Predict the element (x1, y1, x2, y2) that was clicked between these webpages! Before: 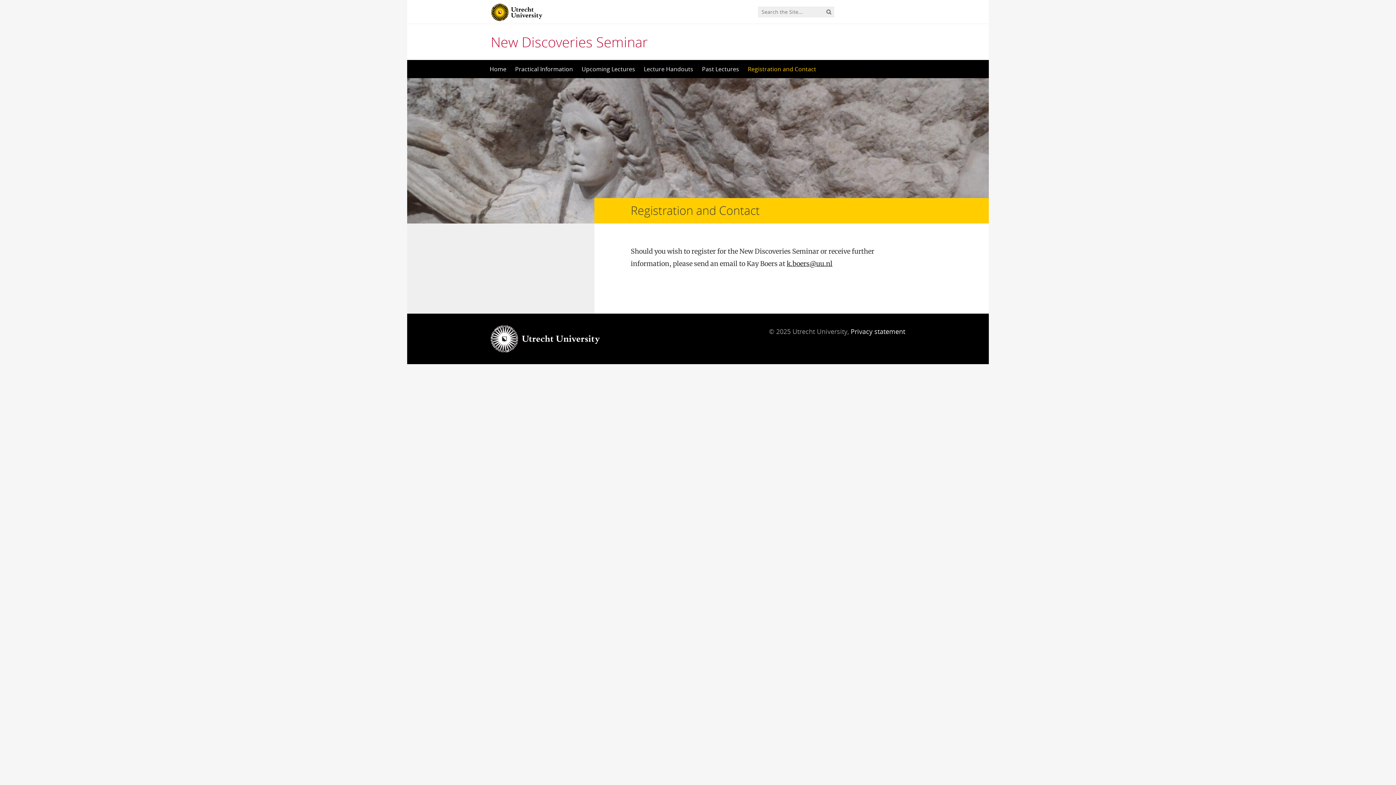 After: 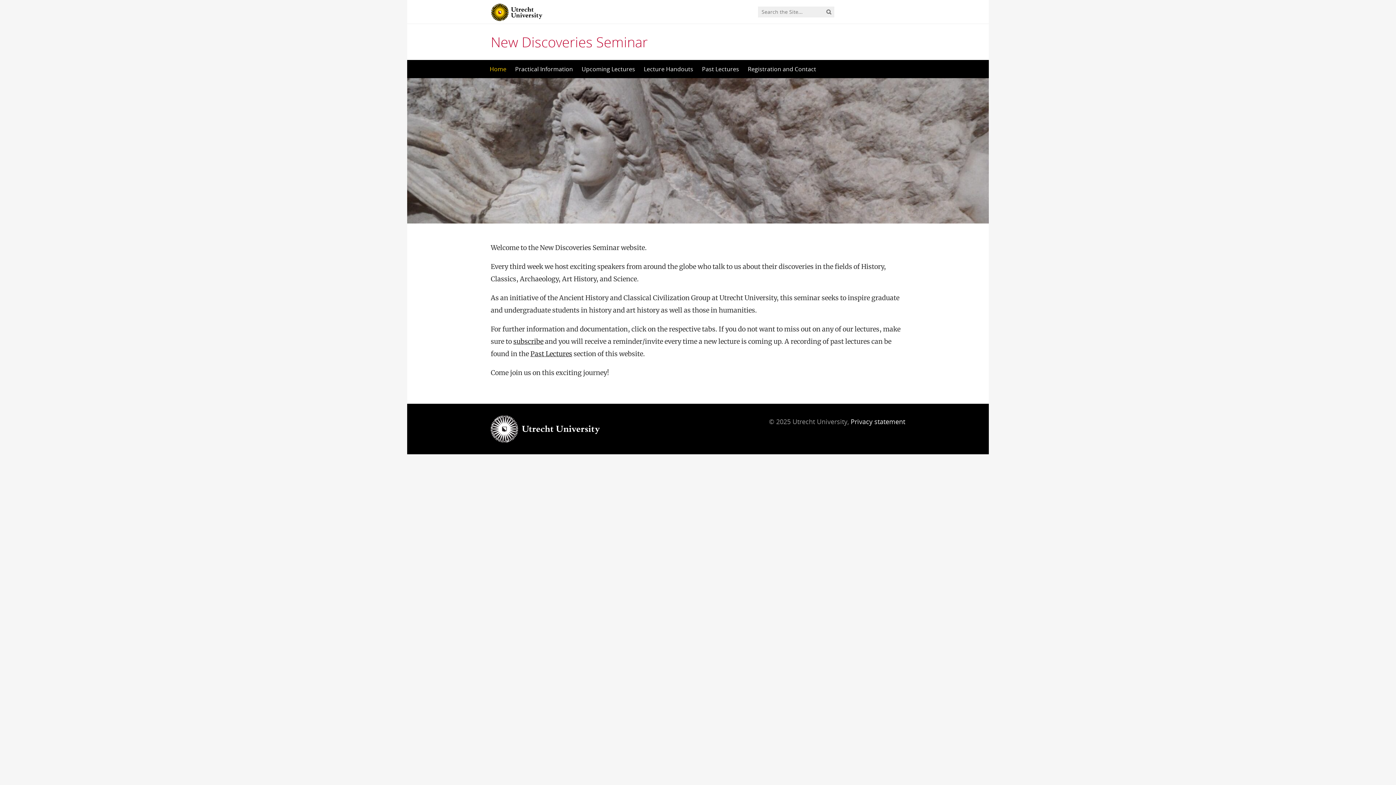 Action: label: New Discoveries Seminar bbox: (490, 32, 648, 51)